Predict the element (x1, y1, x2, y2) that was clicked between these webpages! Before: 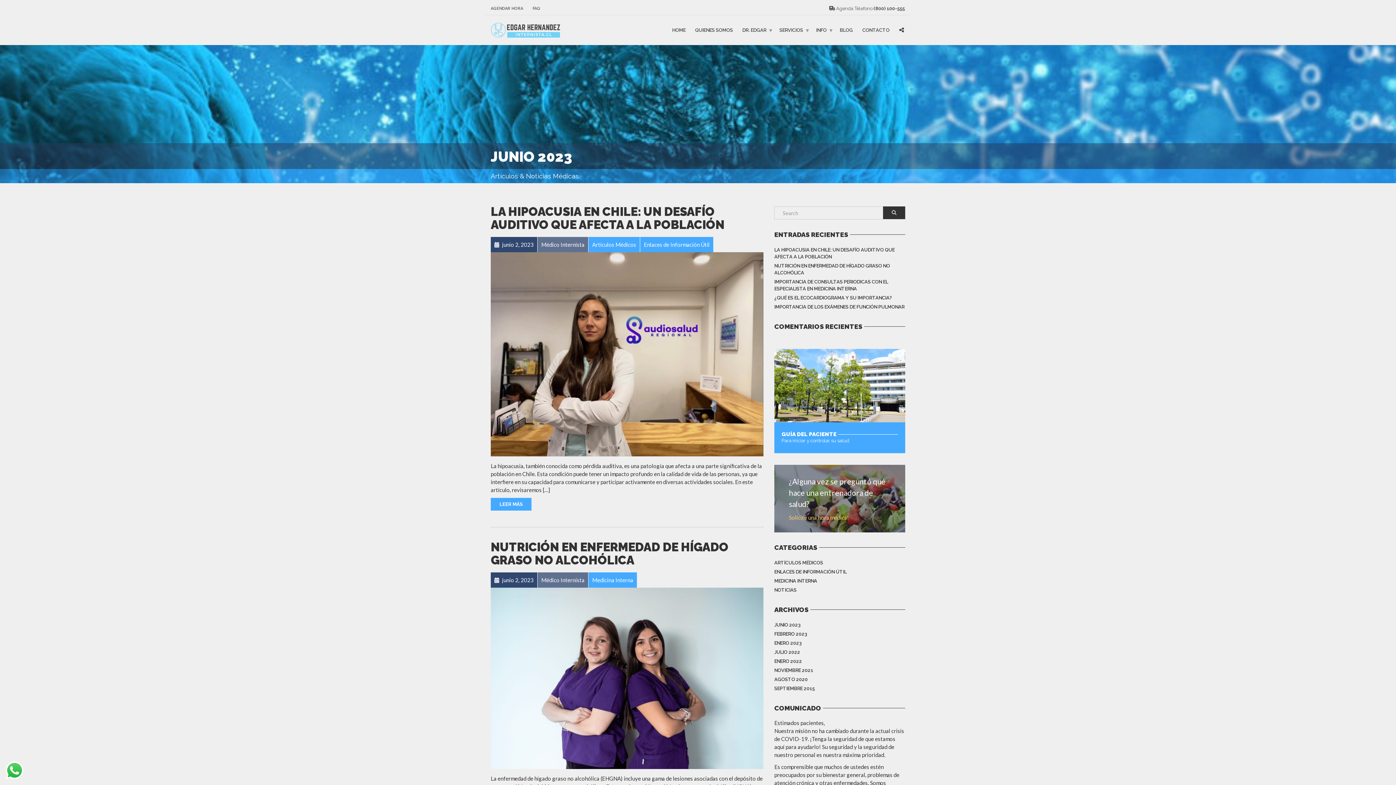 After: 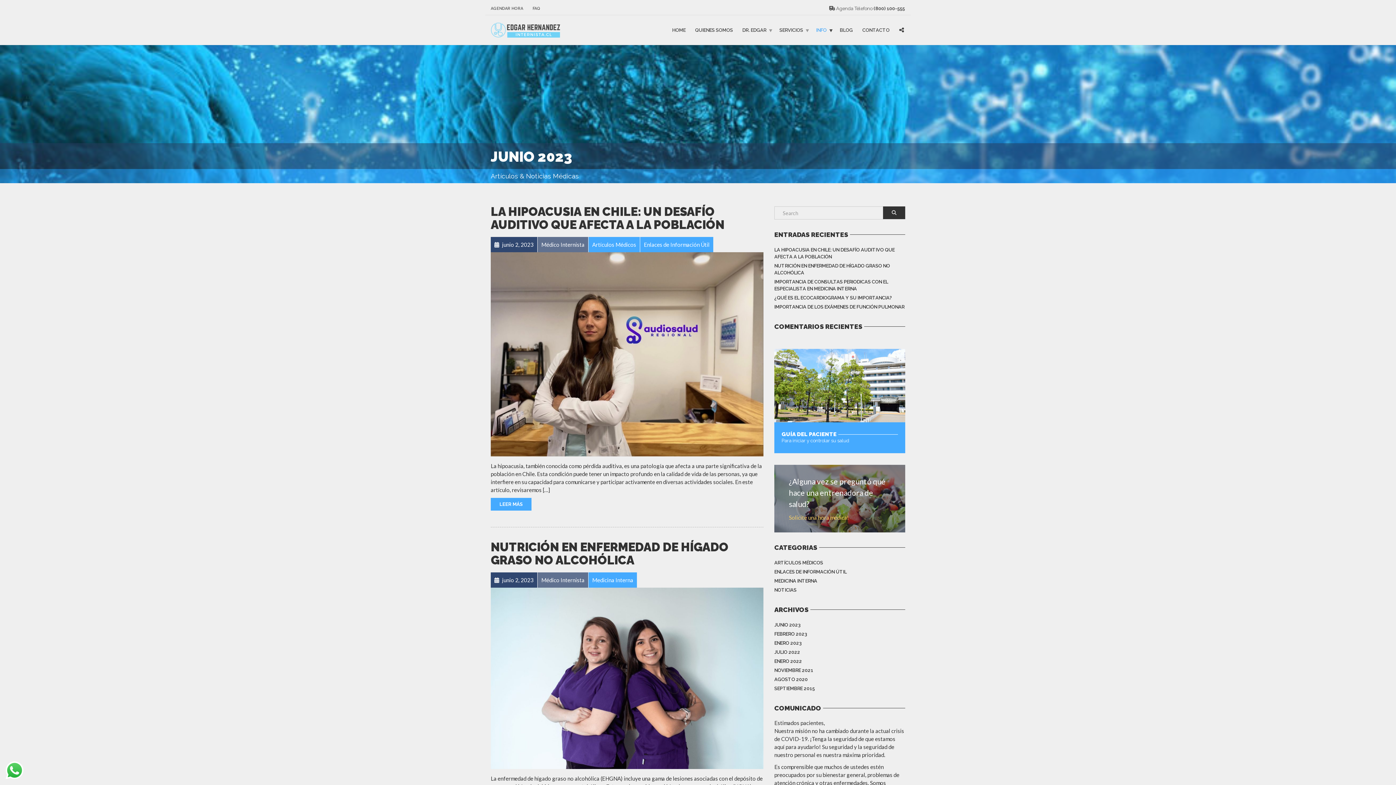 Action: label: INFO bbox: (811, 24, 835, 36)